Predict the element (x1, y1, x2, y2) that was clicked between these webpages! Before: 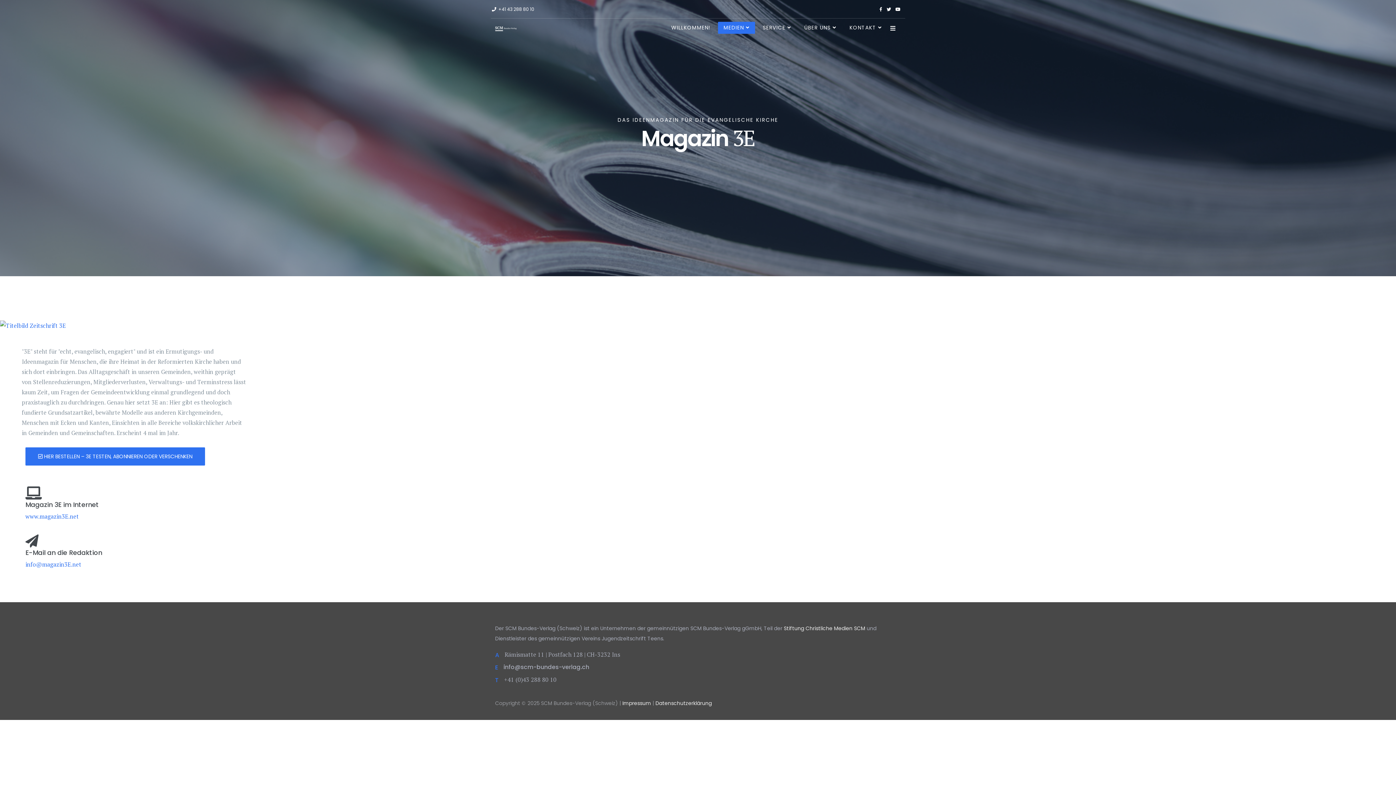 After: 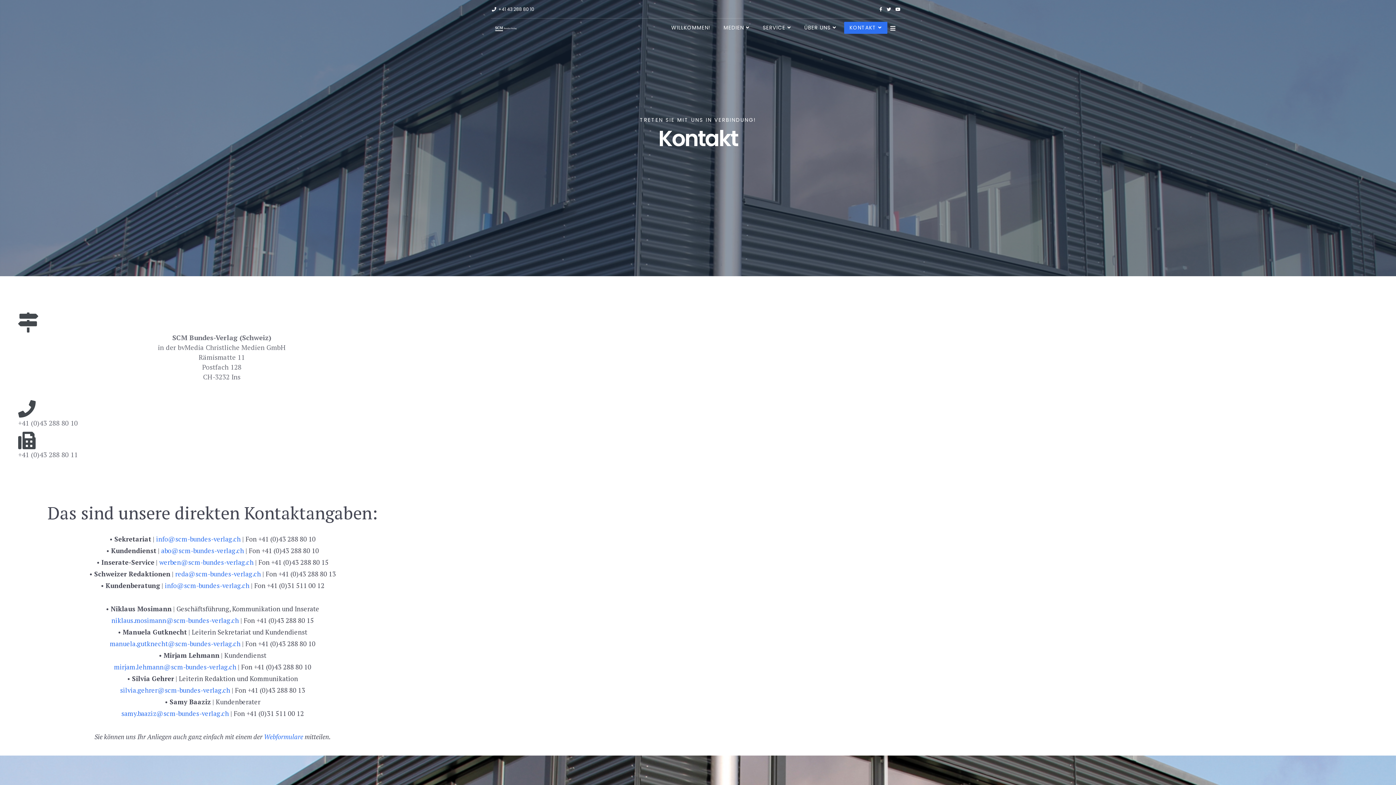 Action: bbox: (844, 21, 887, 33) label: KONTAKT